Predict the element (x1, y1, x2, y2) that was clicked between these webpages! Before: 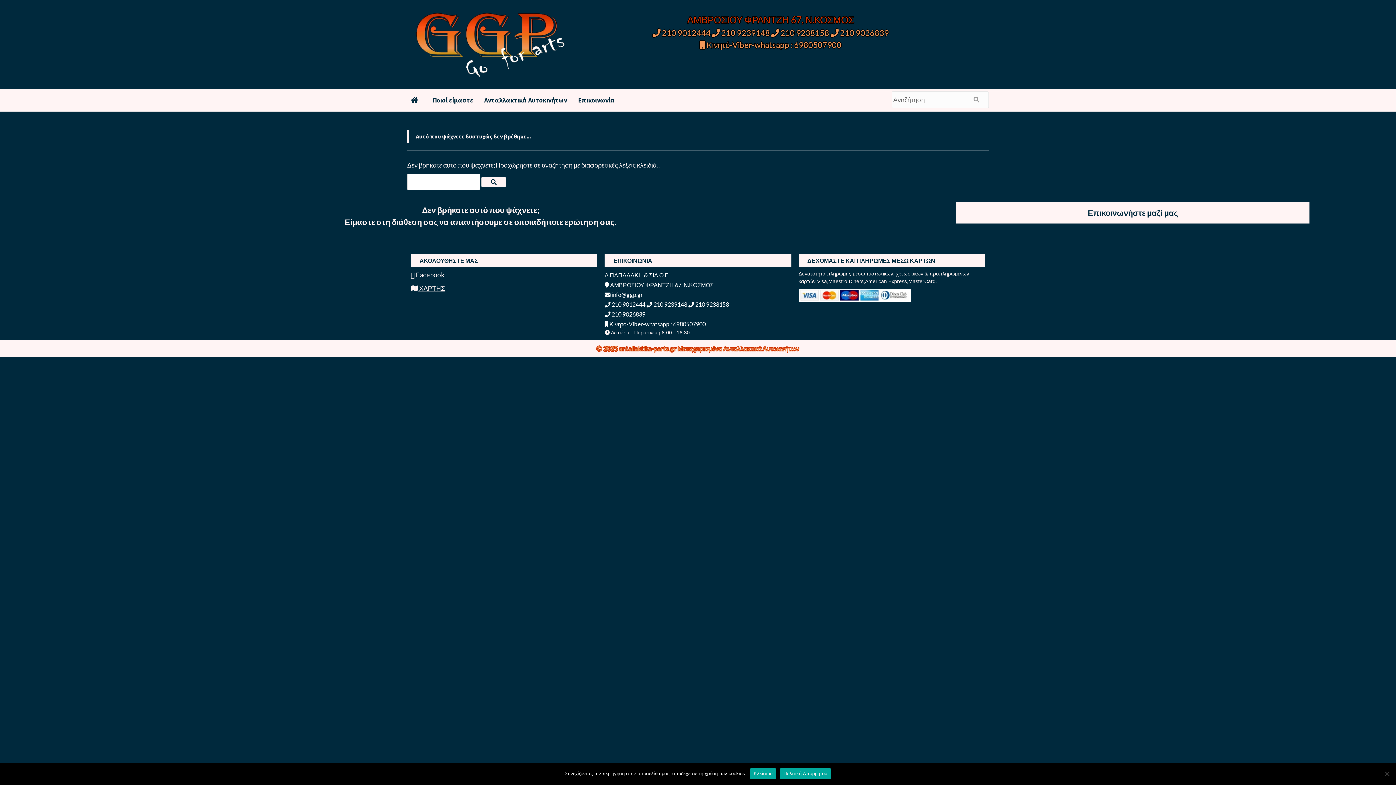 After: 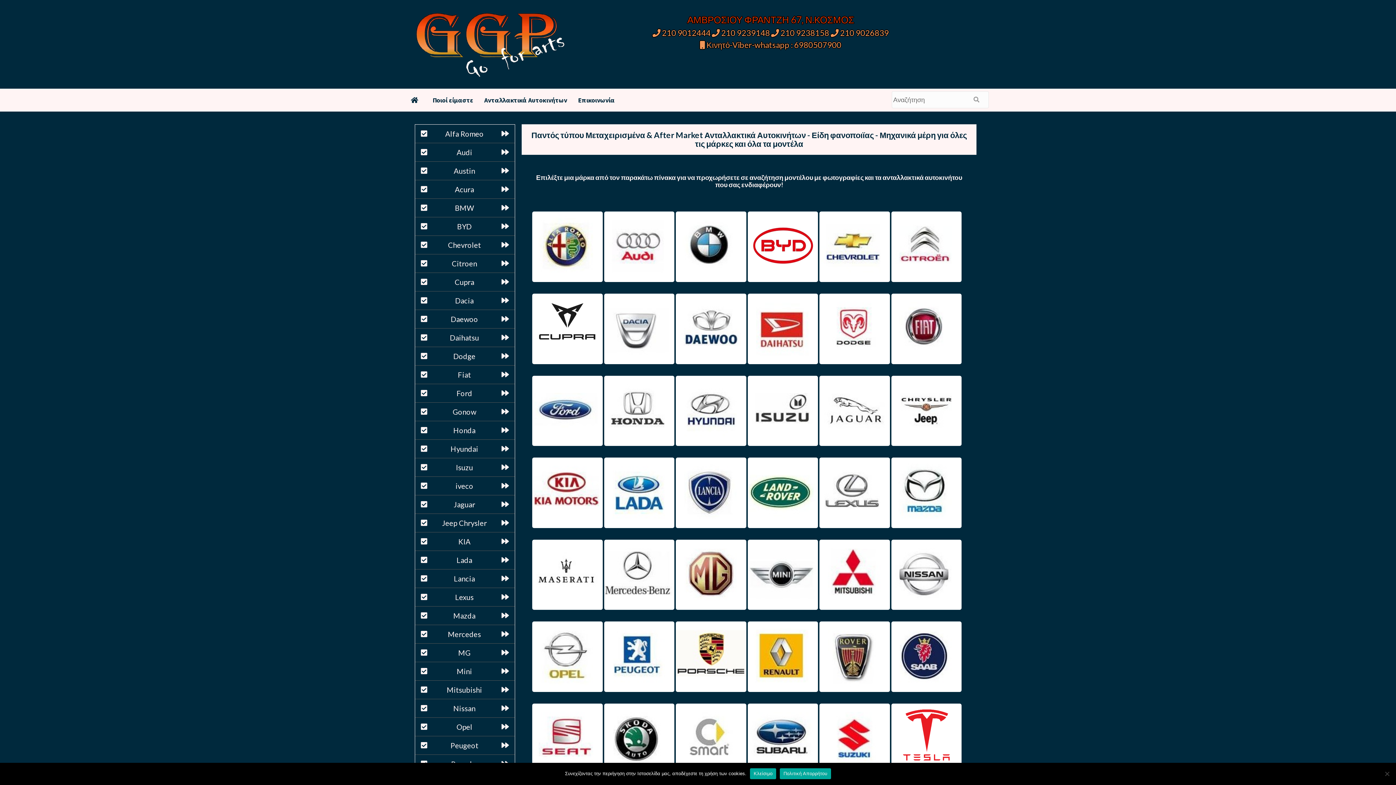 Action: bbox: (407, 88, 432, 111)